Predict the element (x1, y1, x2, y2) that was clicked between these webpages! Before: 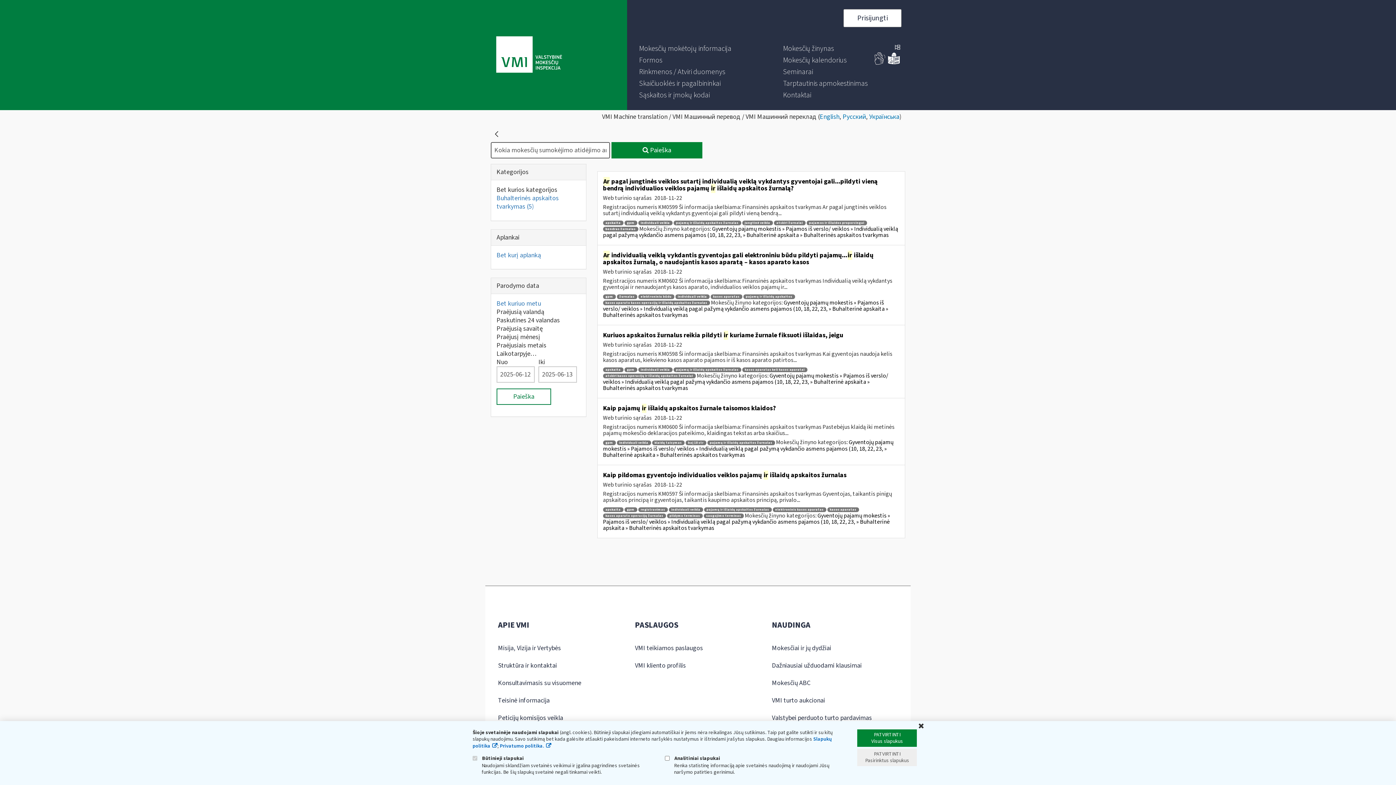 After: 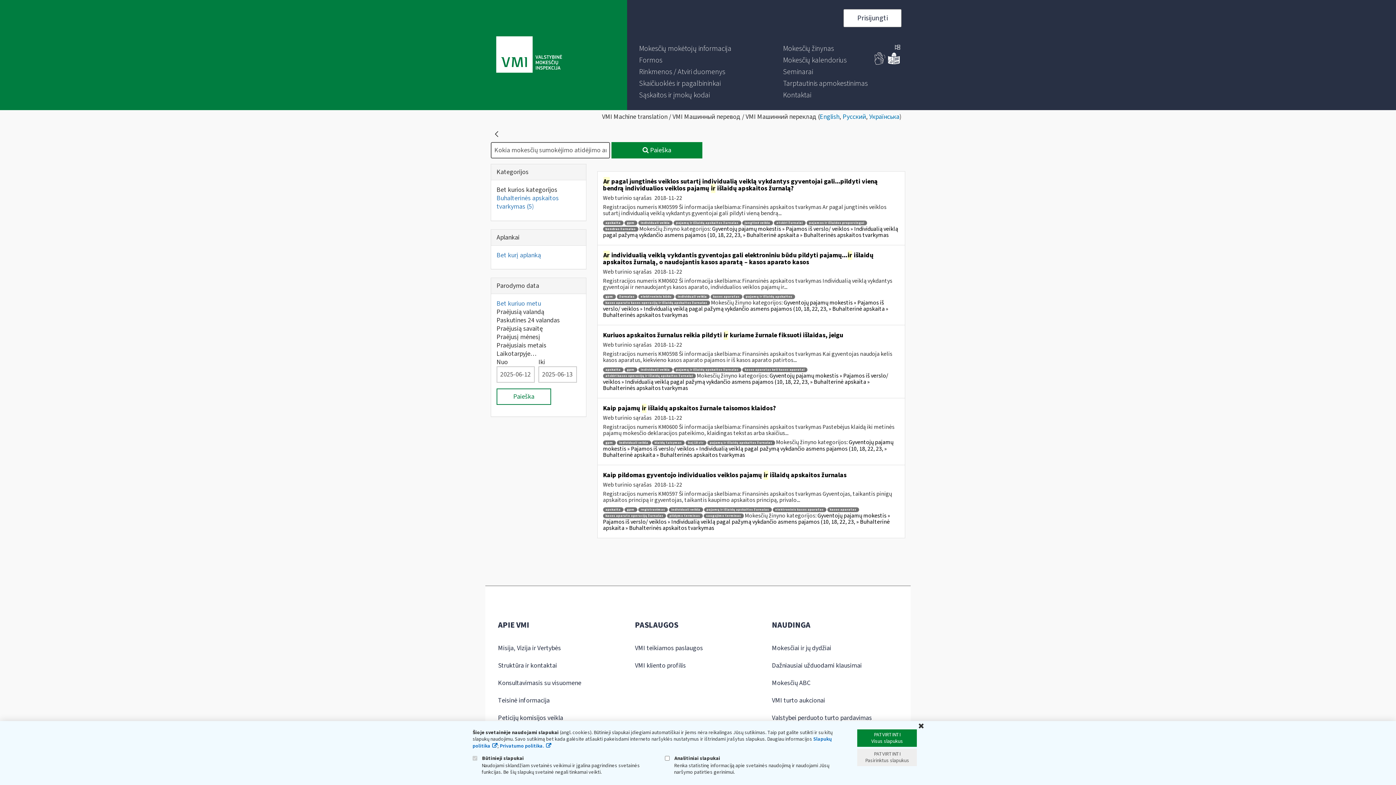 Action: bbox: (603, 300, 710, 305) label: kasos aparato kasos operacijų ir išlaidų apskaitos žurnalas